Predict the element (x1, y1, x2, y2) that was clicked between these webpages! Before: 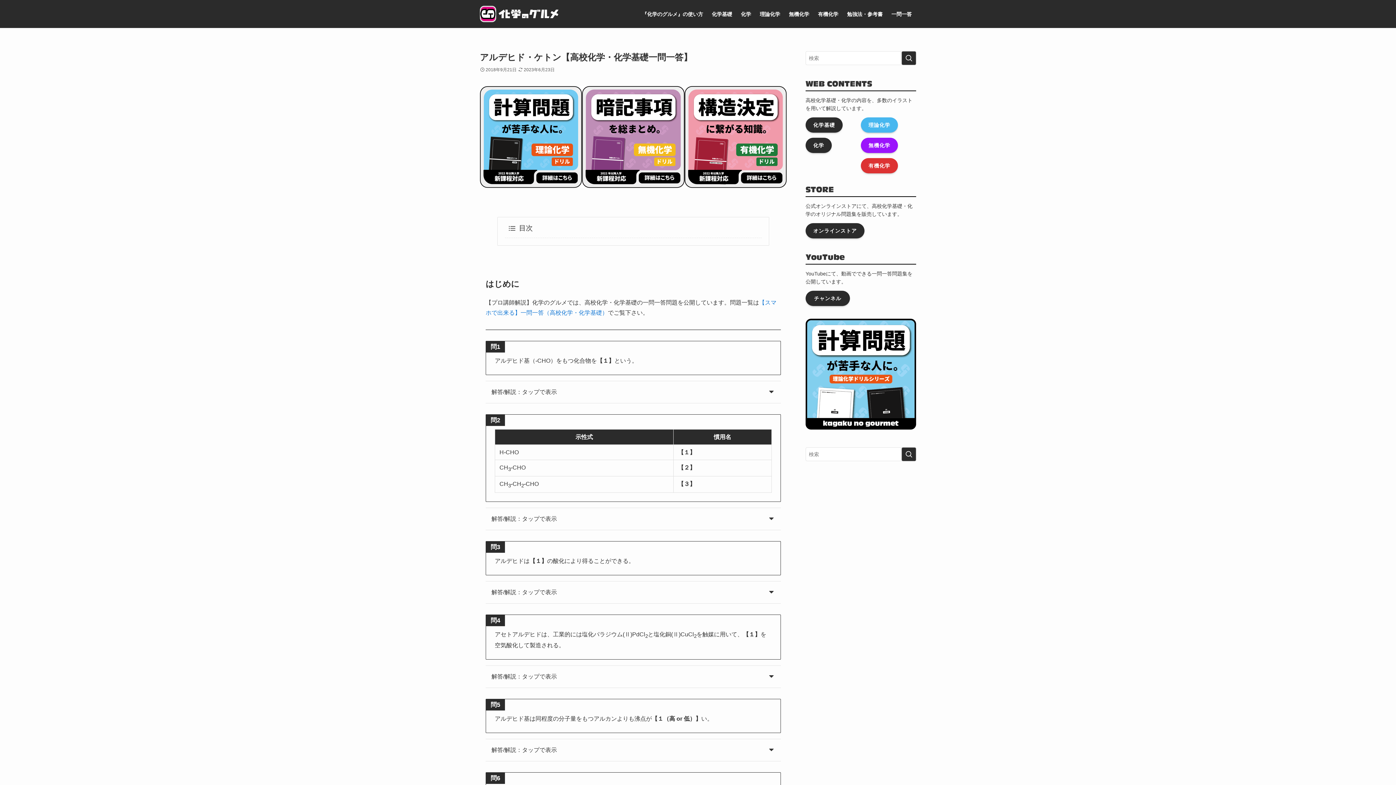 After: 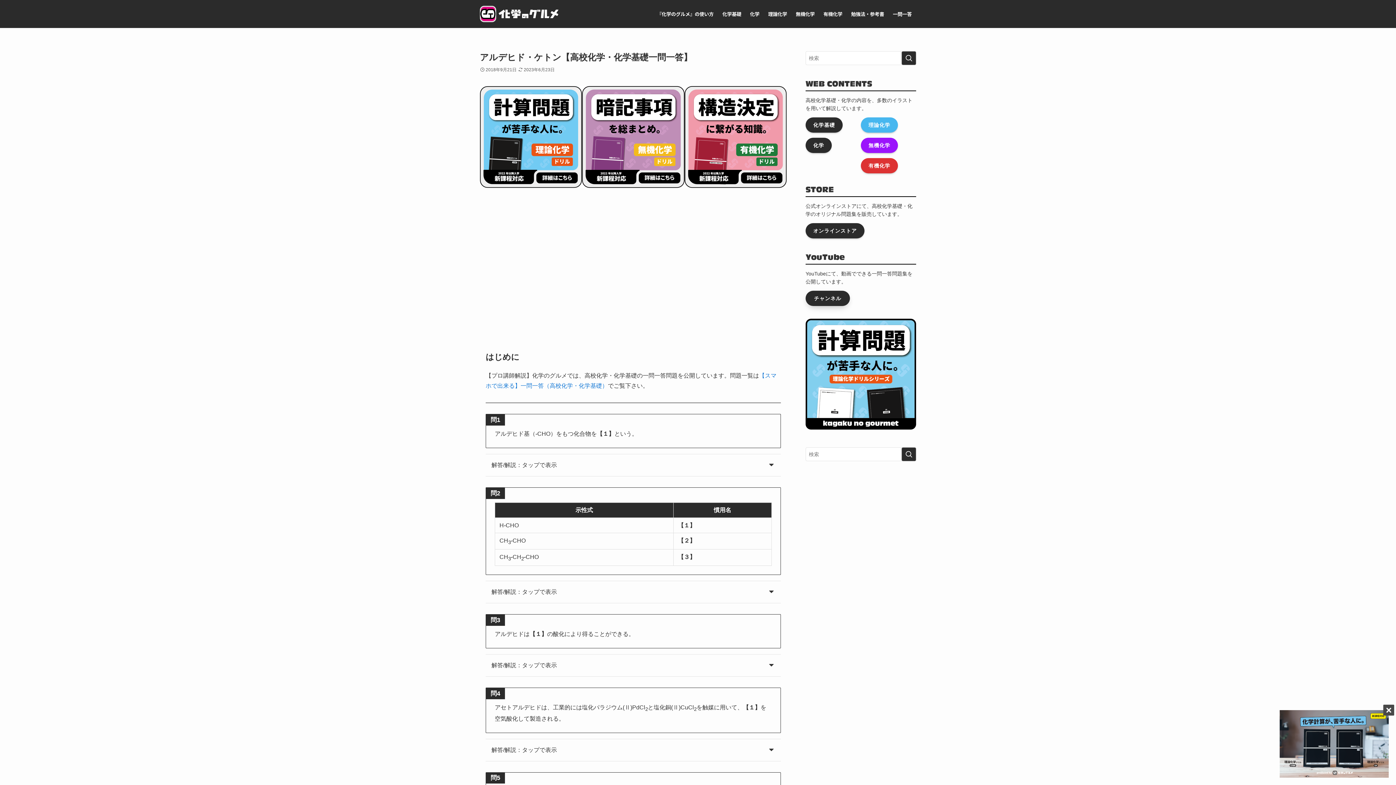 Action: bbox: (805, 290, 850, 306) label: チャンネル